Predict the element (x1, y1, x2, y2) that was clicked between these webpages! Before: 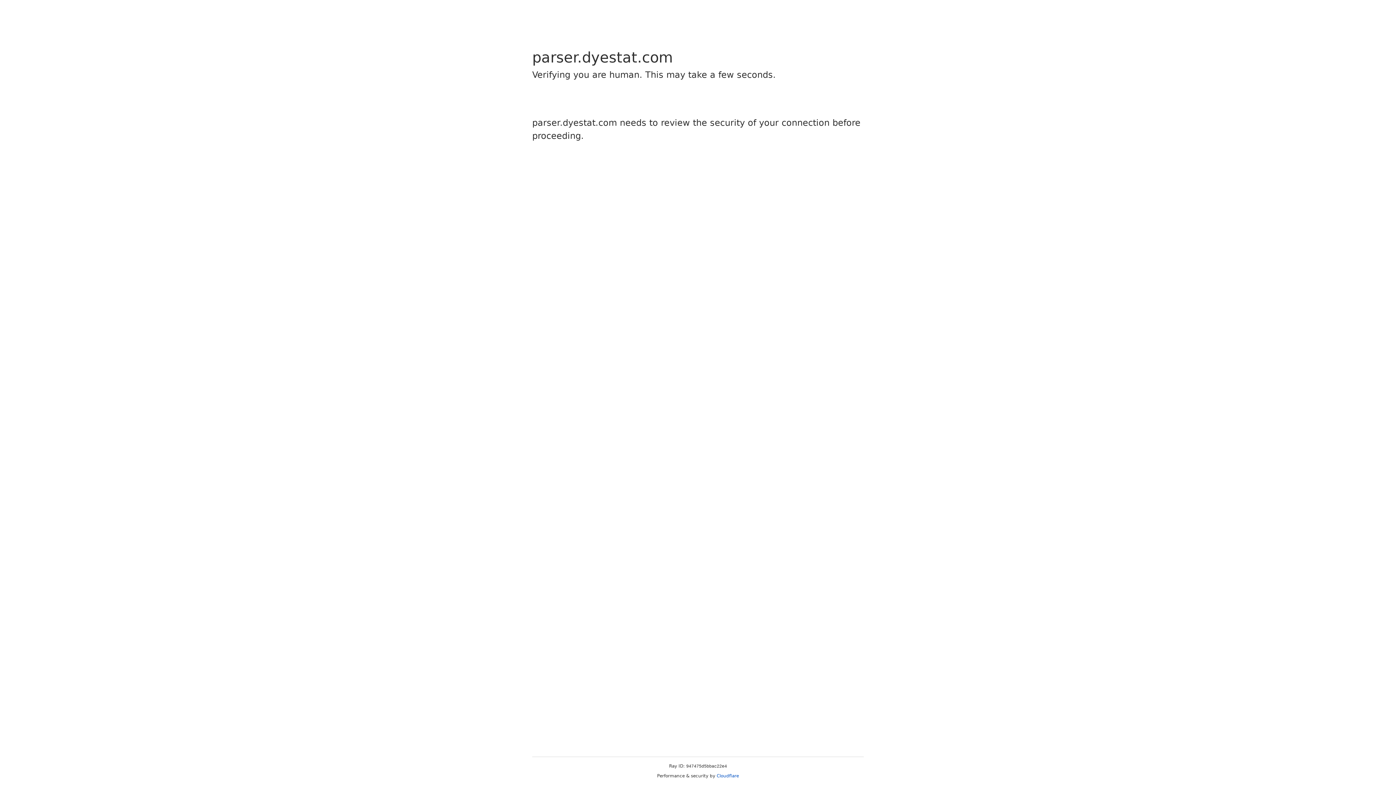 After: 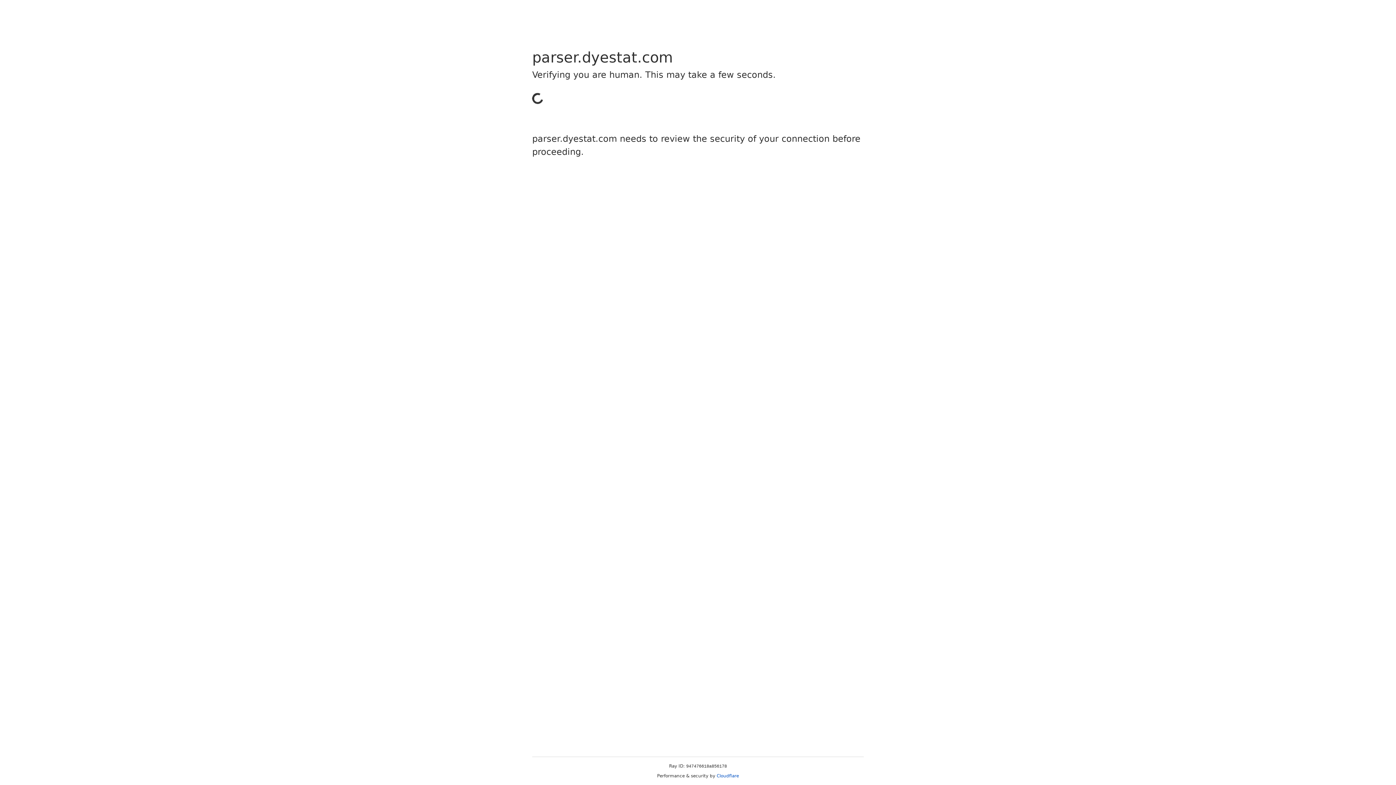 Action: label: Cloudflare bbox: (716, 773, 739, 778)